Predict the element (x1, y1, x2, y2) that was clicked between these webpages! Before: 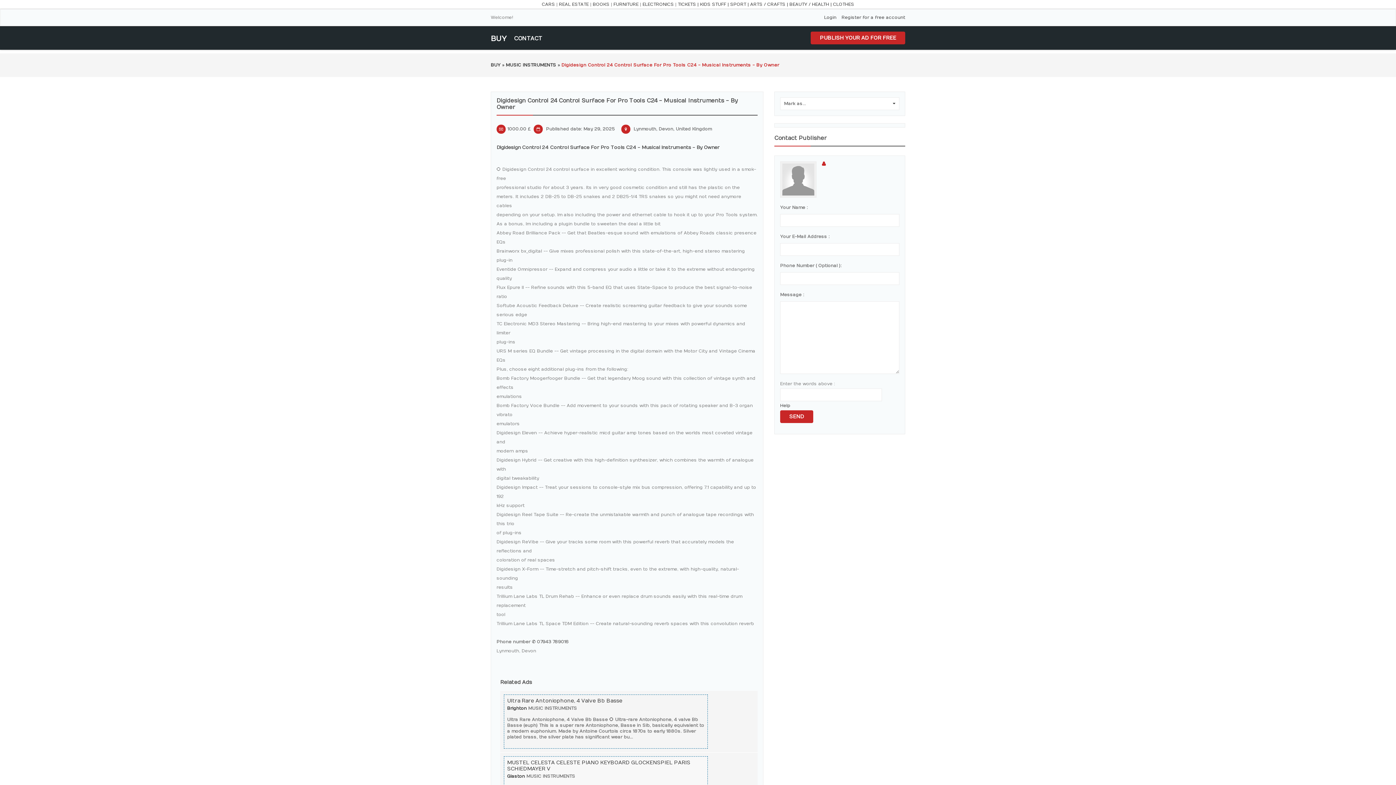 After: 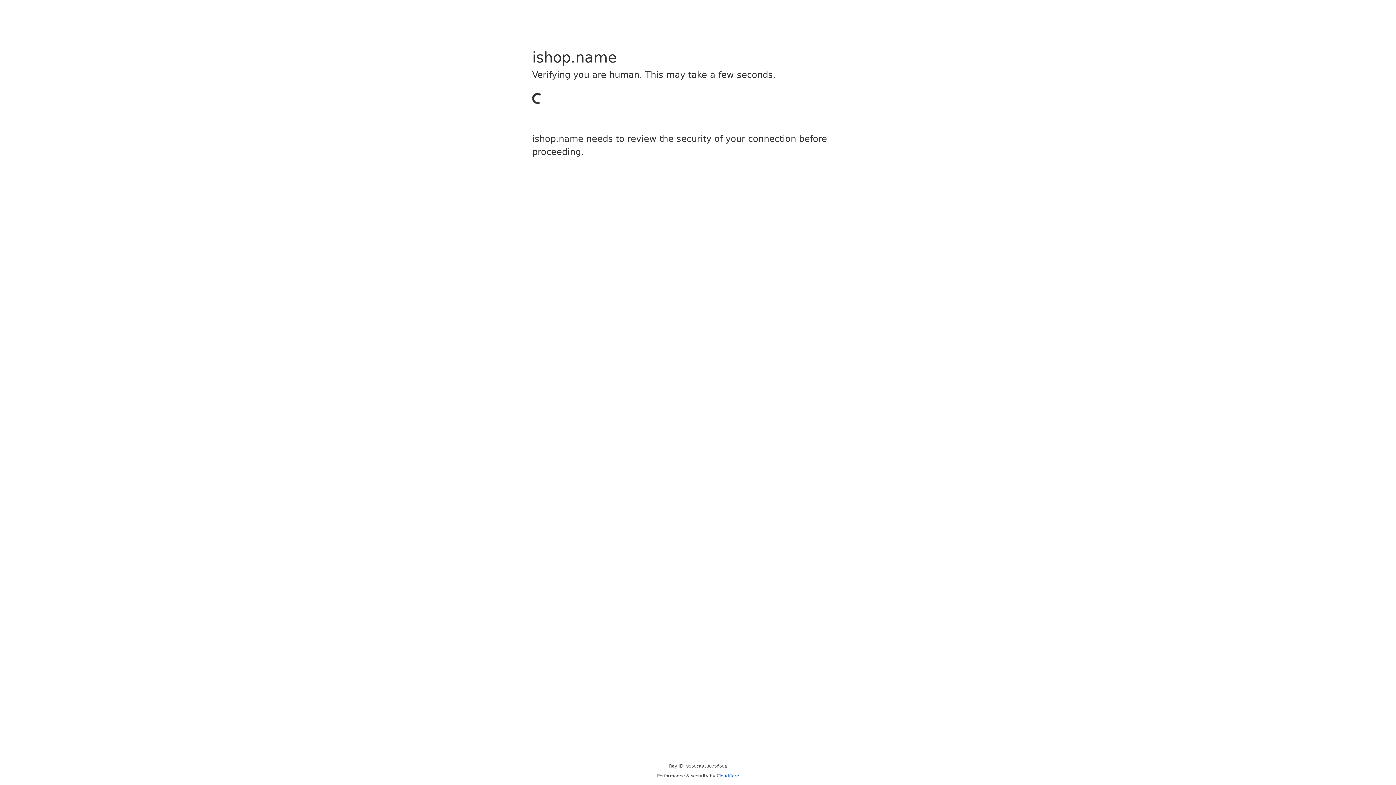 Action: label: CLOTHES bbox: (833, 1, 854, 6)